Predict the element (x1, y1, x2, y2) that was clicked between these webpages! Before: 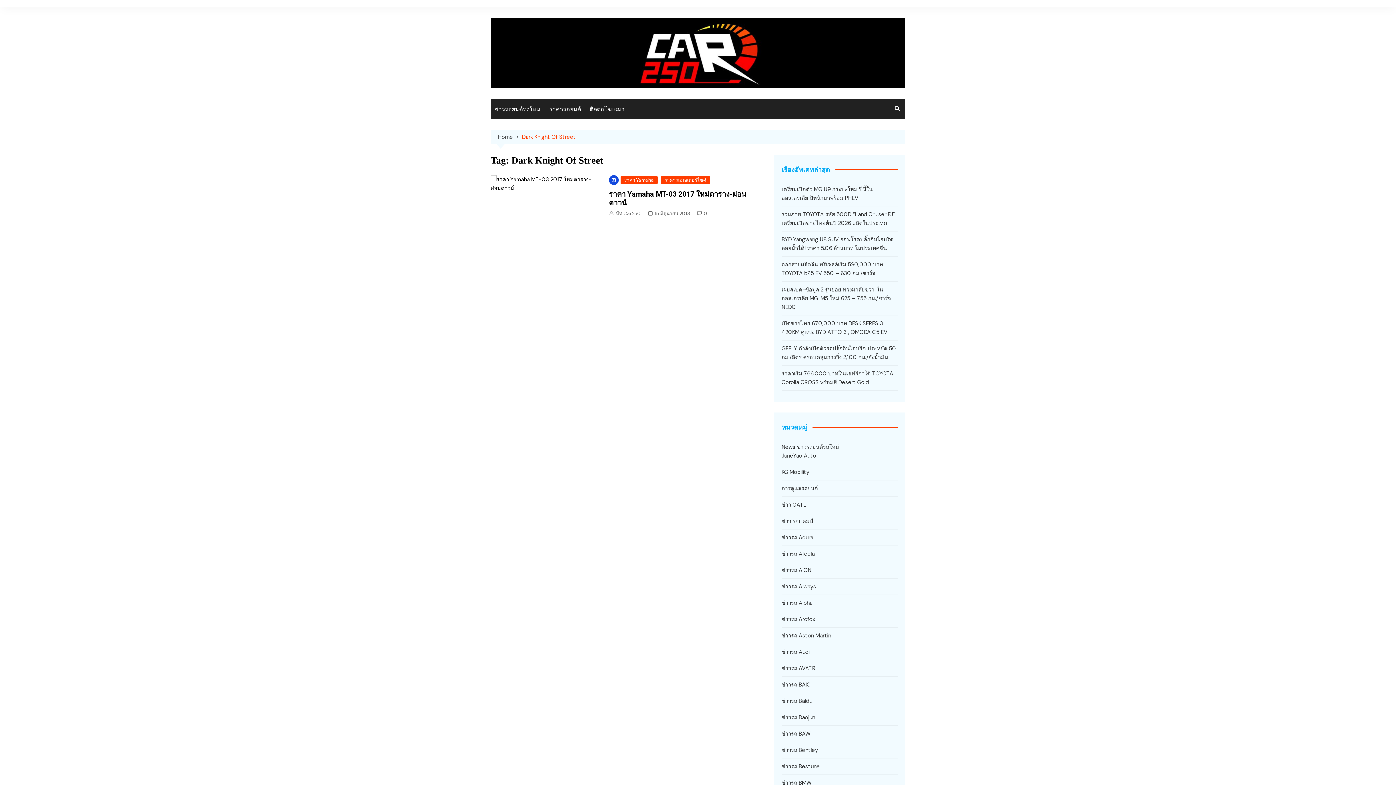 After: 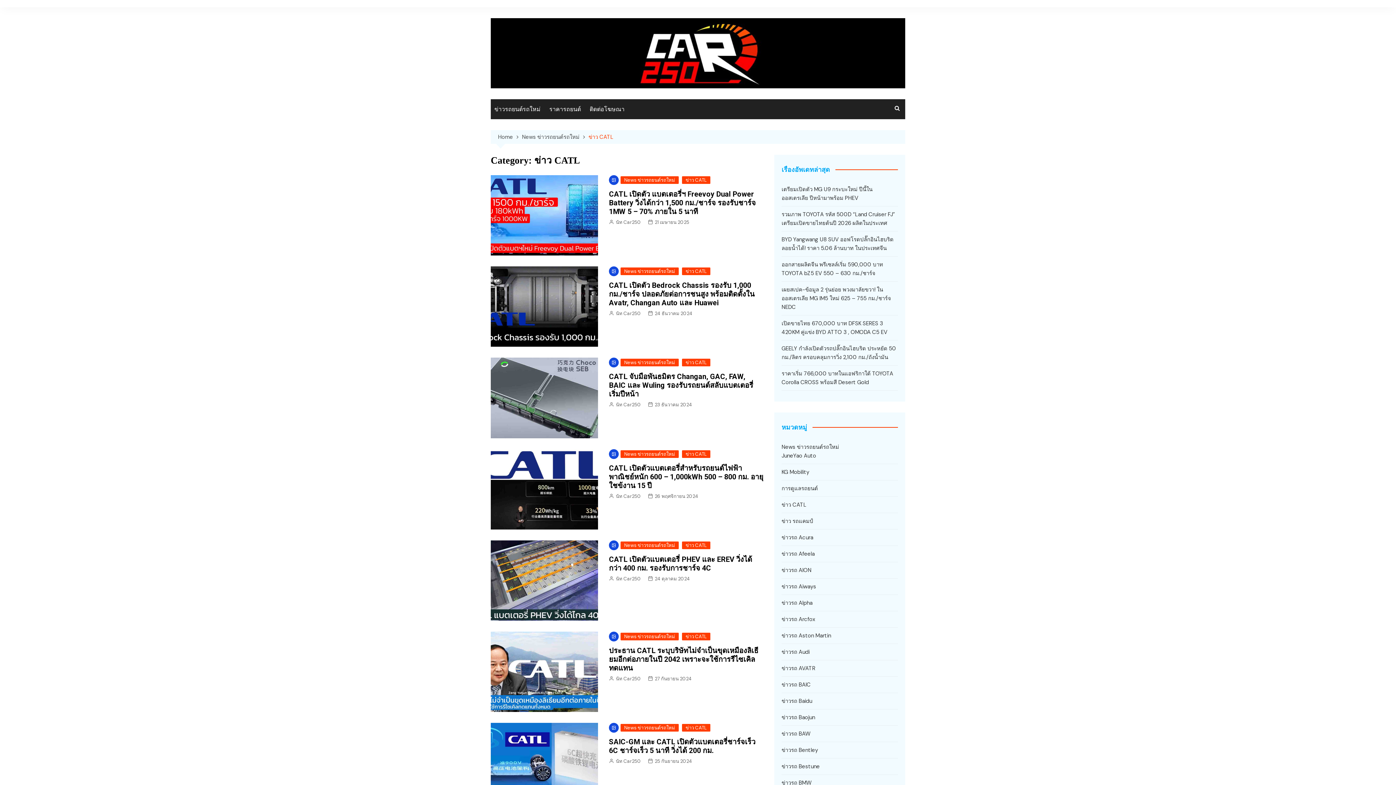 Action: bbox: (781, 500, 806, 509) label: ข่าว CATL